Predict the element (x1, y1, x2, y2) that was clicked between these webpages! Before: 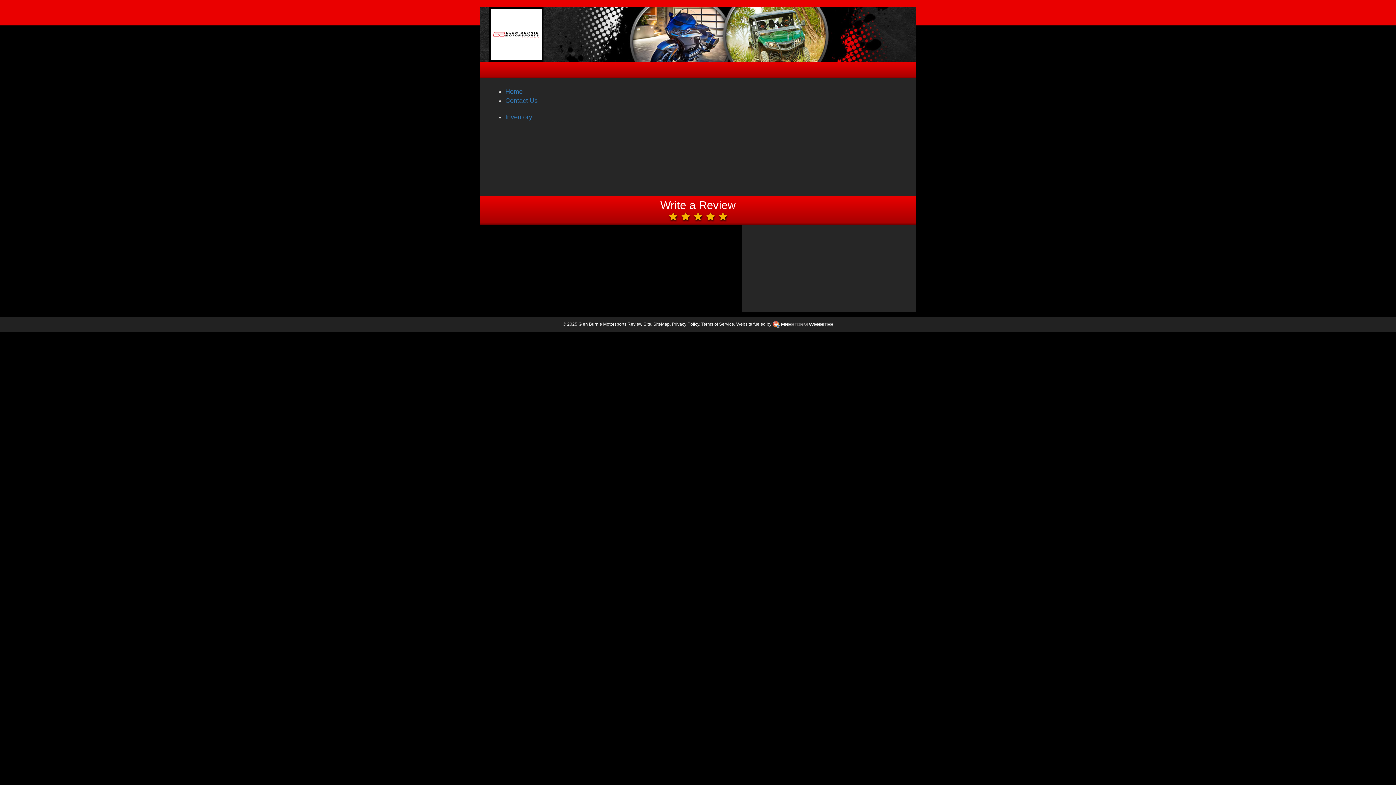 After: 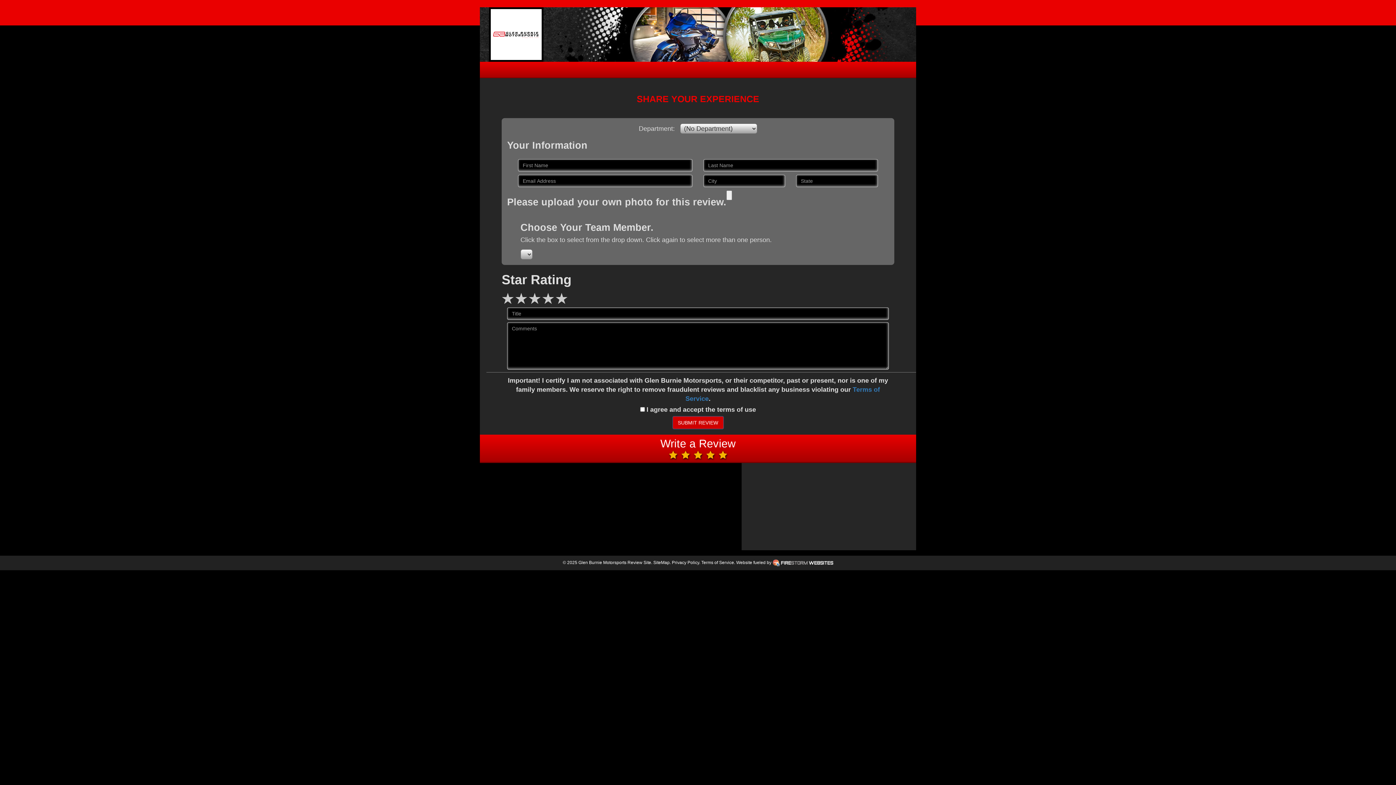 Action: bbox: (785, 61, 838, 78) label: ADD REVIEW